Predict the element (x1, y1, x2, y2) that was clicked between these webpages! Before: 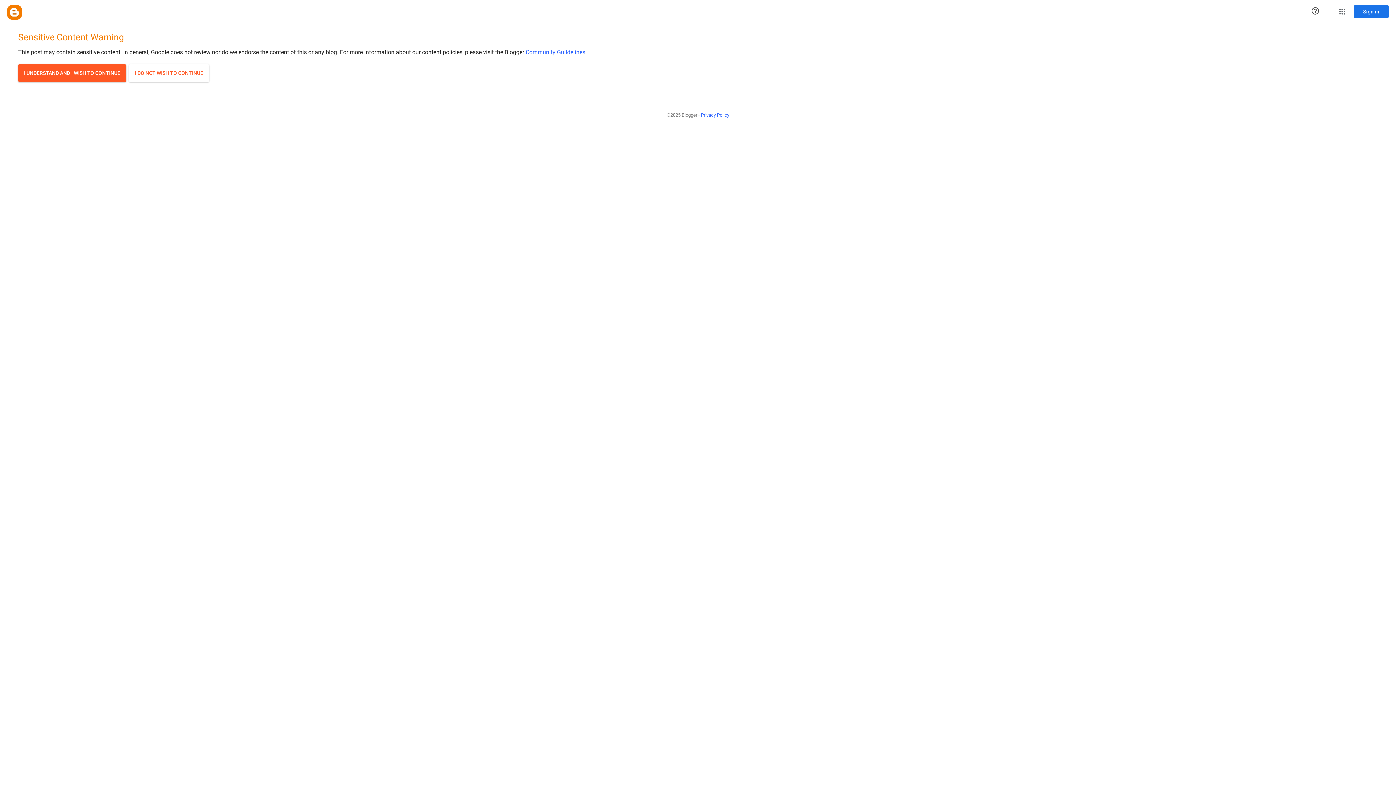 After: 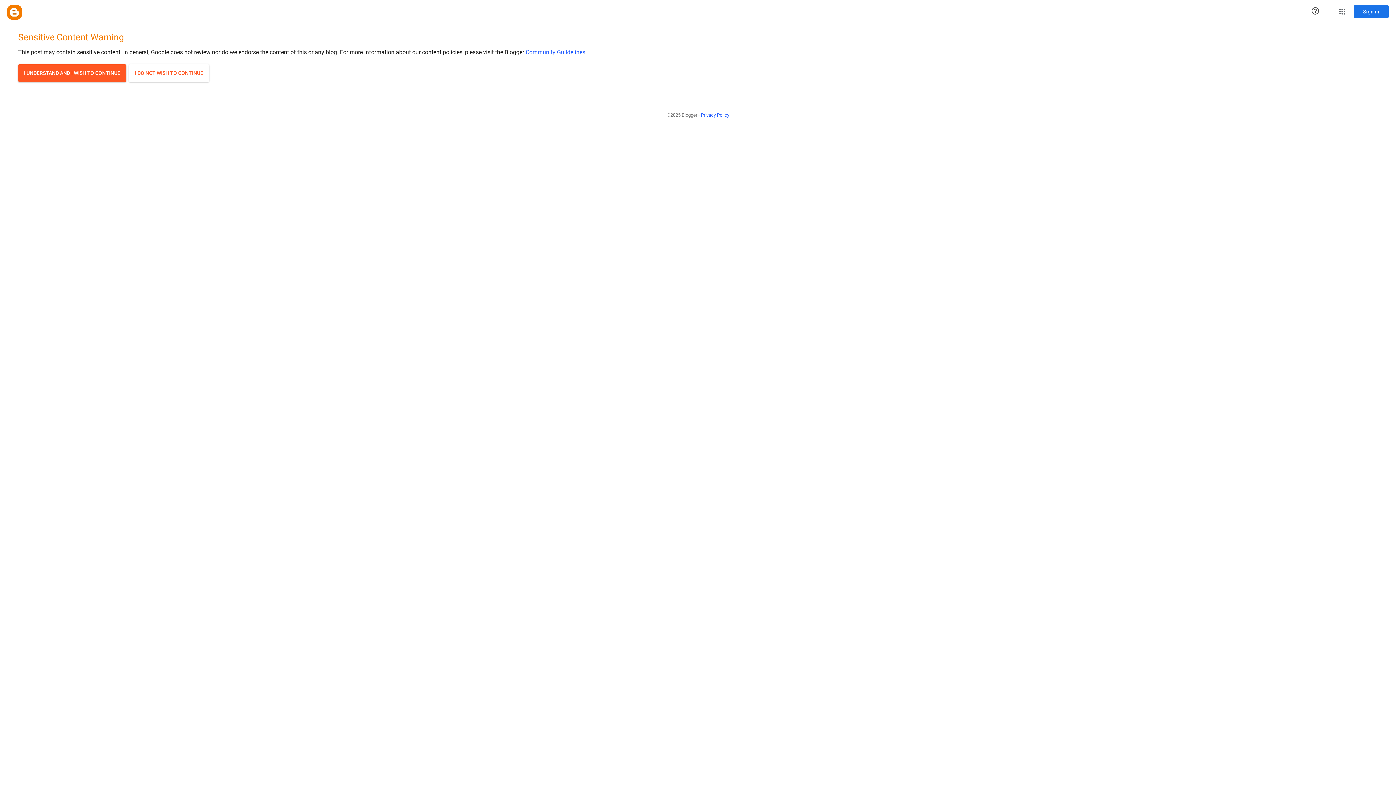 Action: bbox: (525, 48, 585, 55) label: Community Guildelines